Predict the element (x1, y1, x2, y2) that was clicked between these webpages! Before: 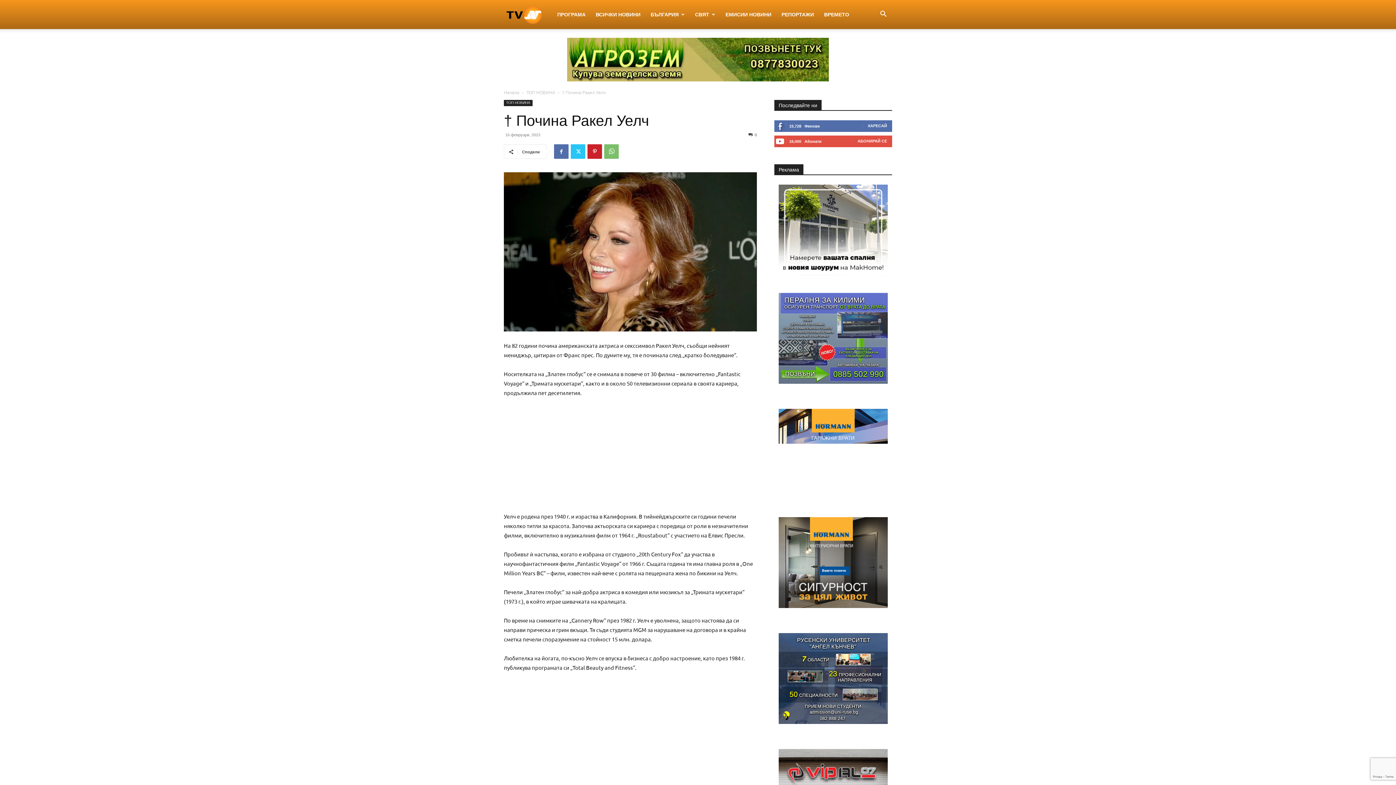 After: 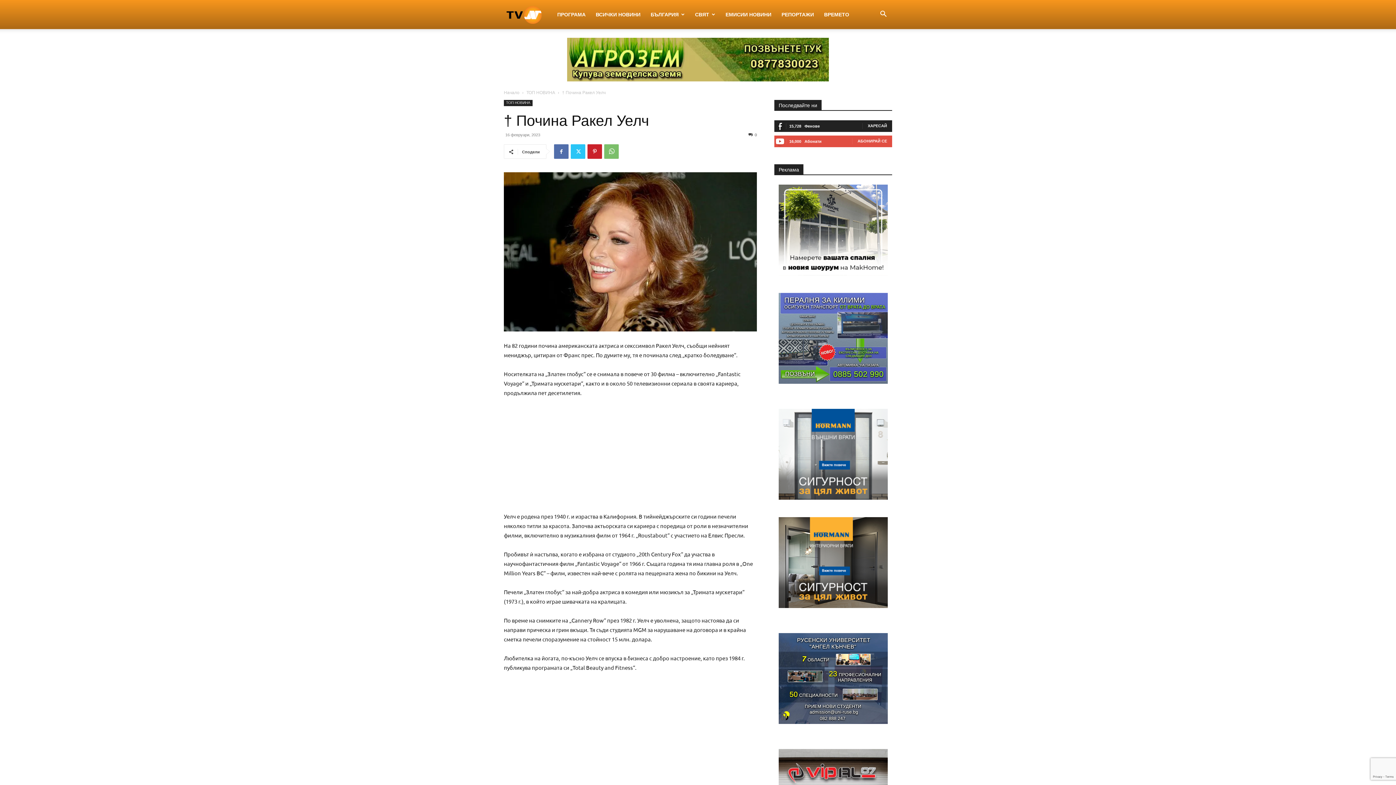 Action: label: ХАРЕСАЙ bbox: (868, 123, 887, 128)